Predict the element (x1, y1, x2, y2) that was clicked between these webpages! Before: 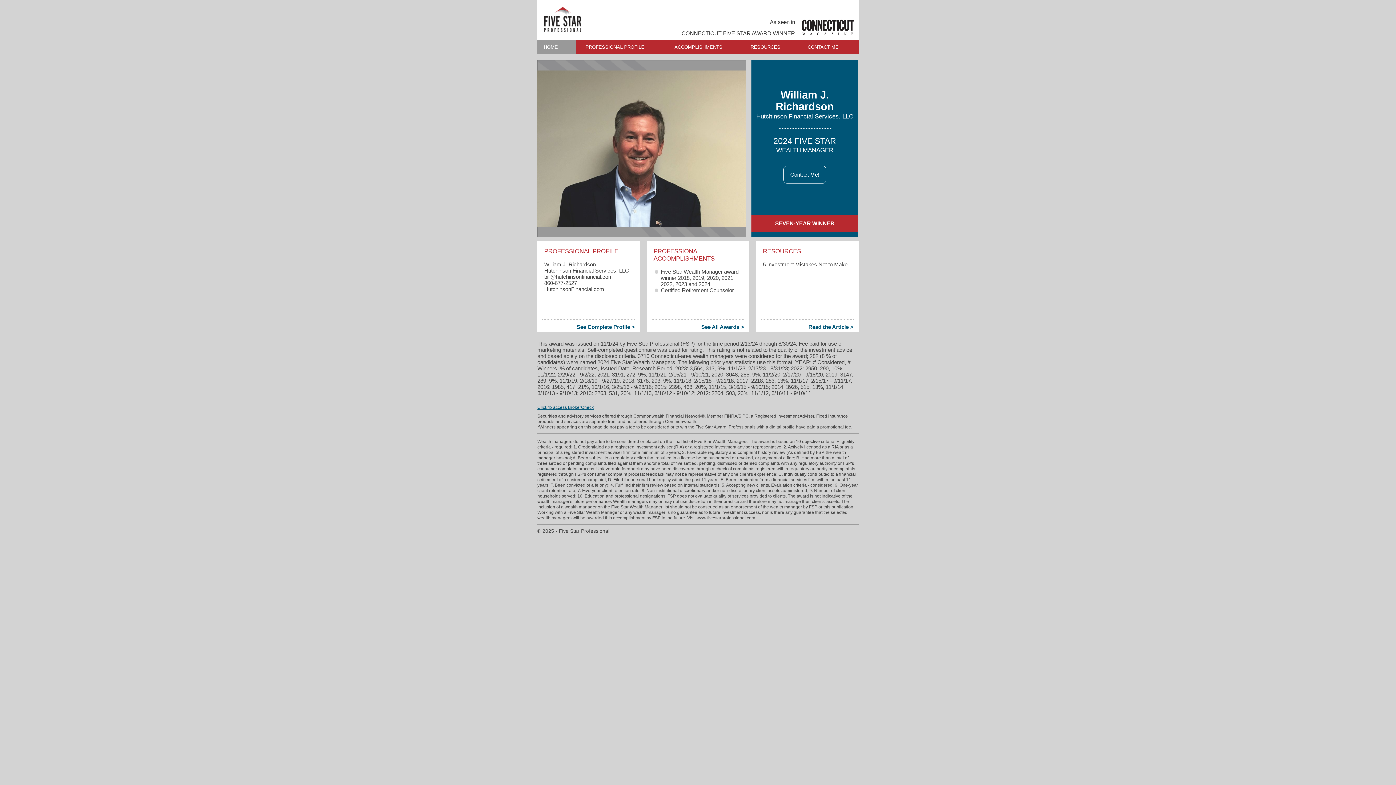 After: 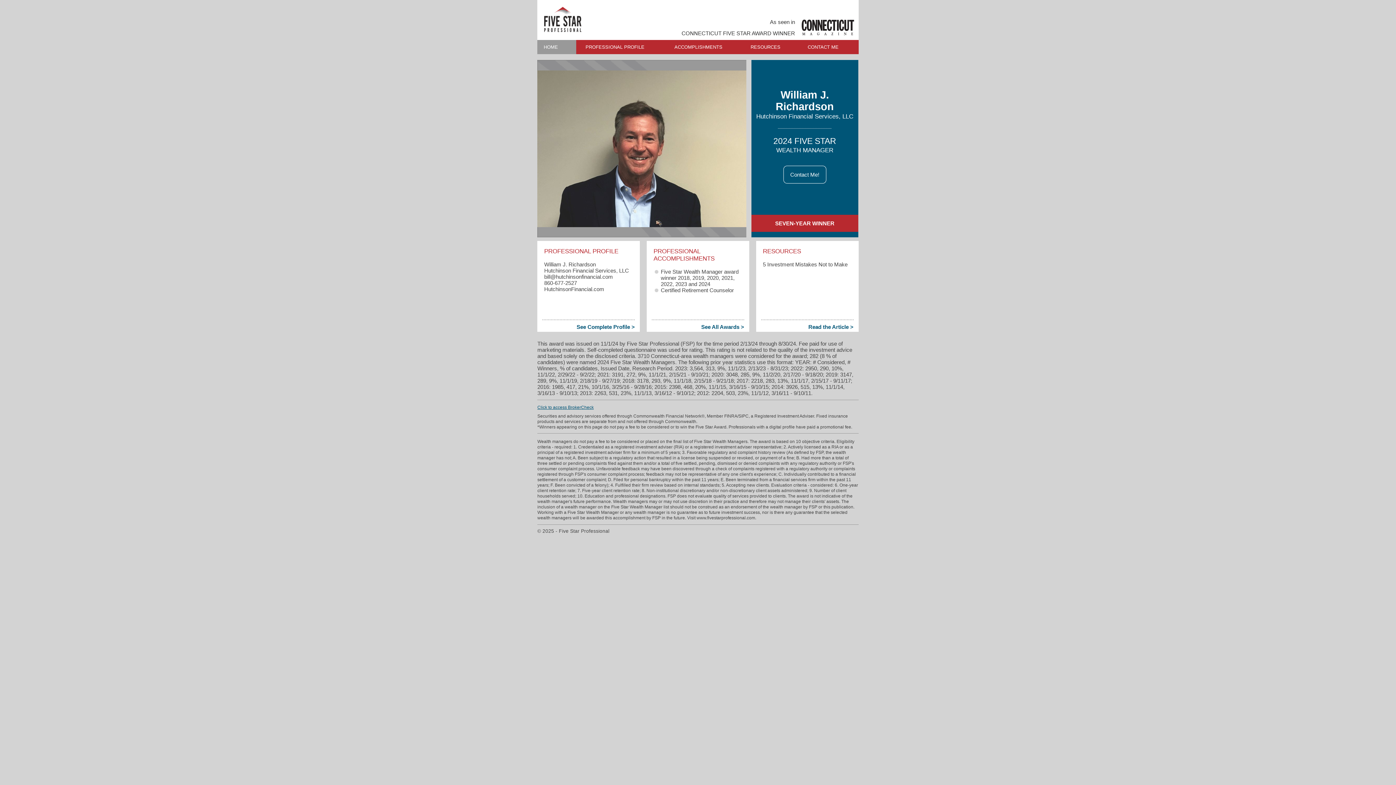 Action: bbox: (544, 286, 604, 292) label: HutchinsonFinancial.com